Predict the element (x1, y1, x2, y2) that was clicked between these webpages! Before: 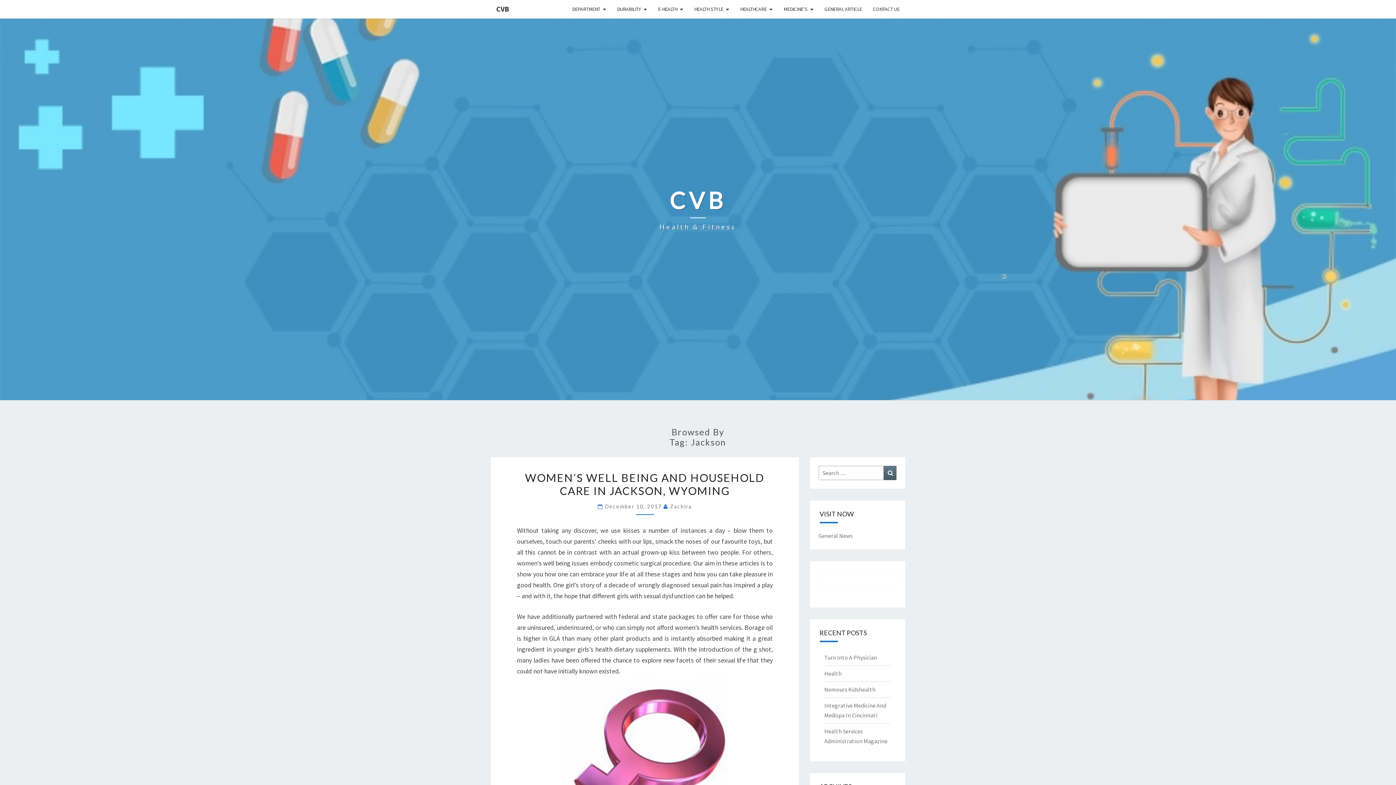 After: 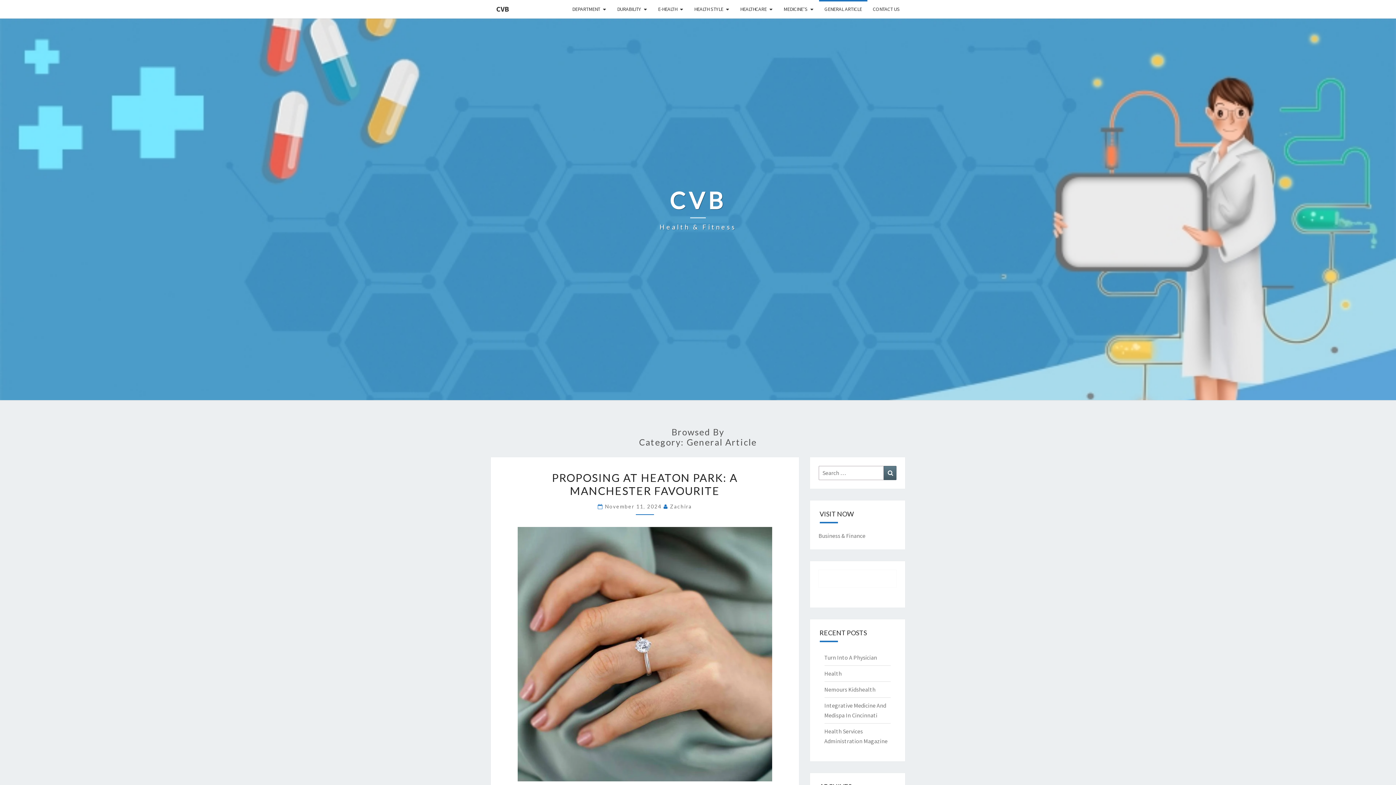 Action: bbox: (819, 0, 867, 18) label: GENERAL ARTICLE